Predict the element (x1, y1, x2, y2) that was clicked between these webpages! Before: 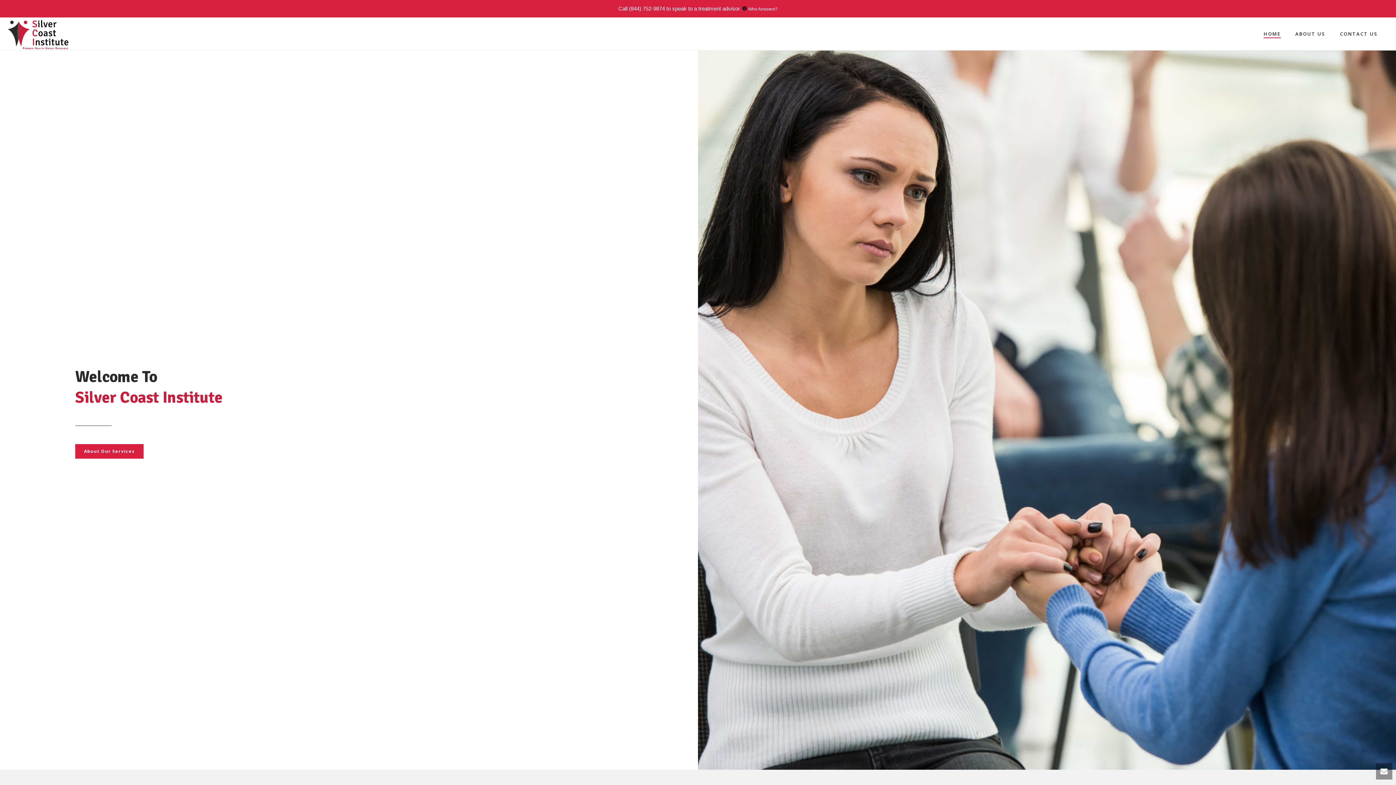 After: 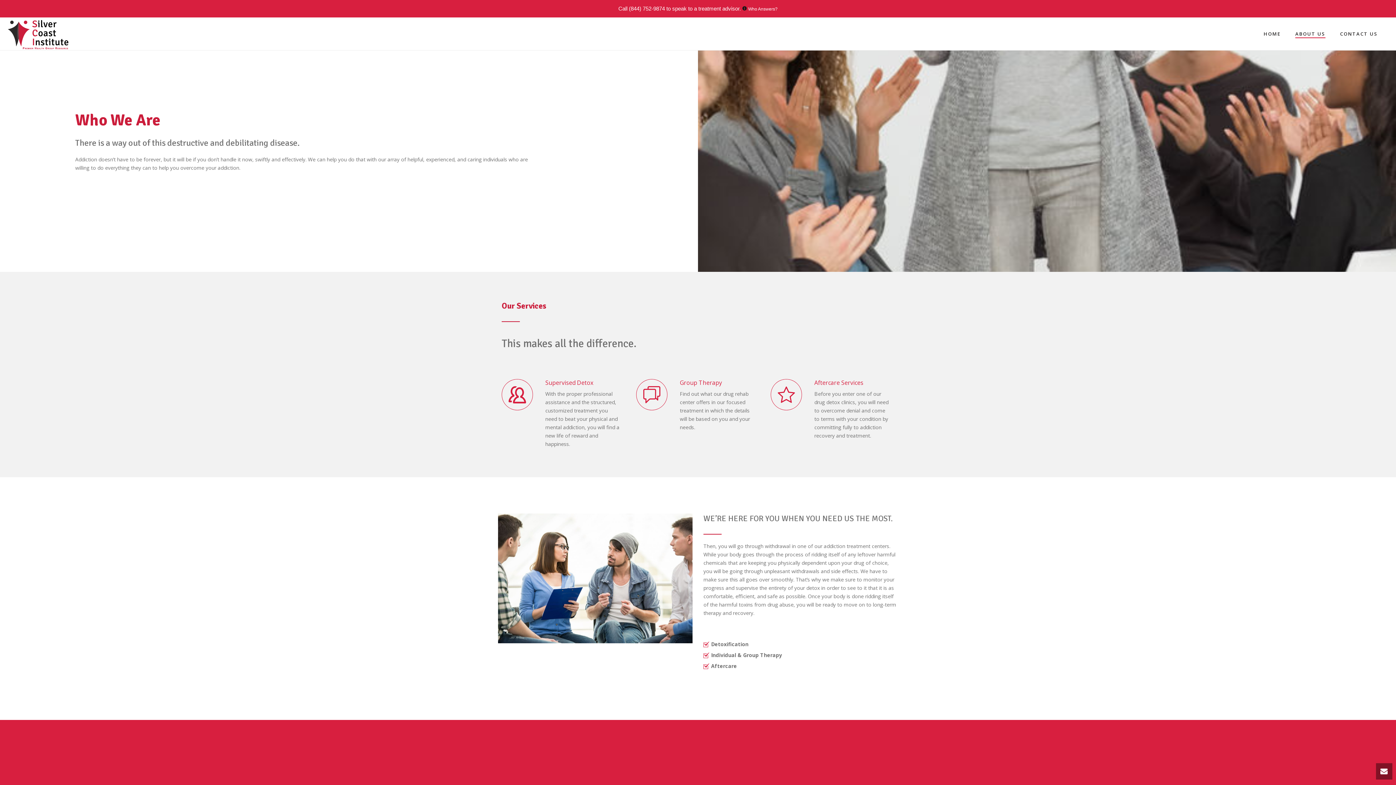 Action: bbox: (1288, 30, 1333, 38) label: ABOUT US